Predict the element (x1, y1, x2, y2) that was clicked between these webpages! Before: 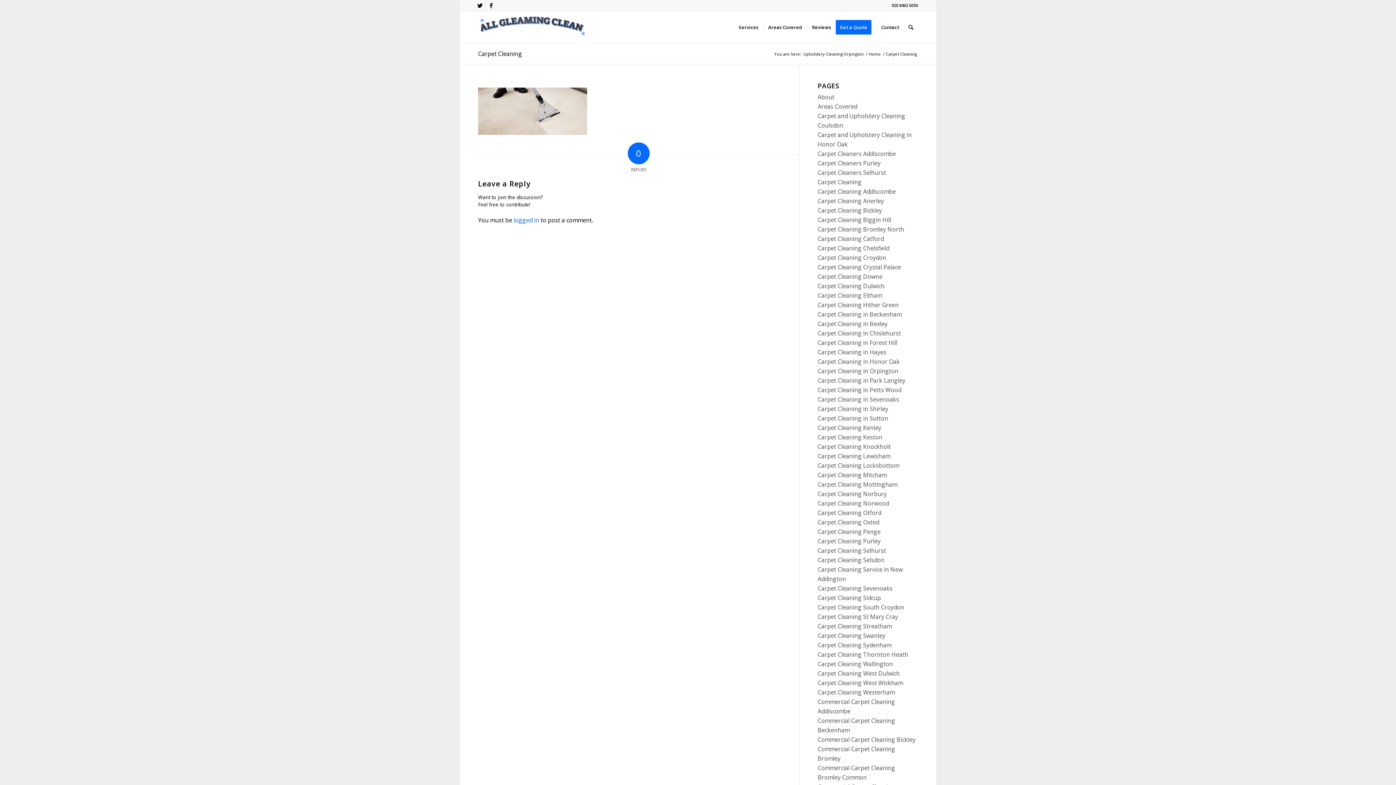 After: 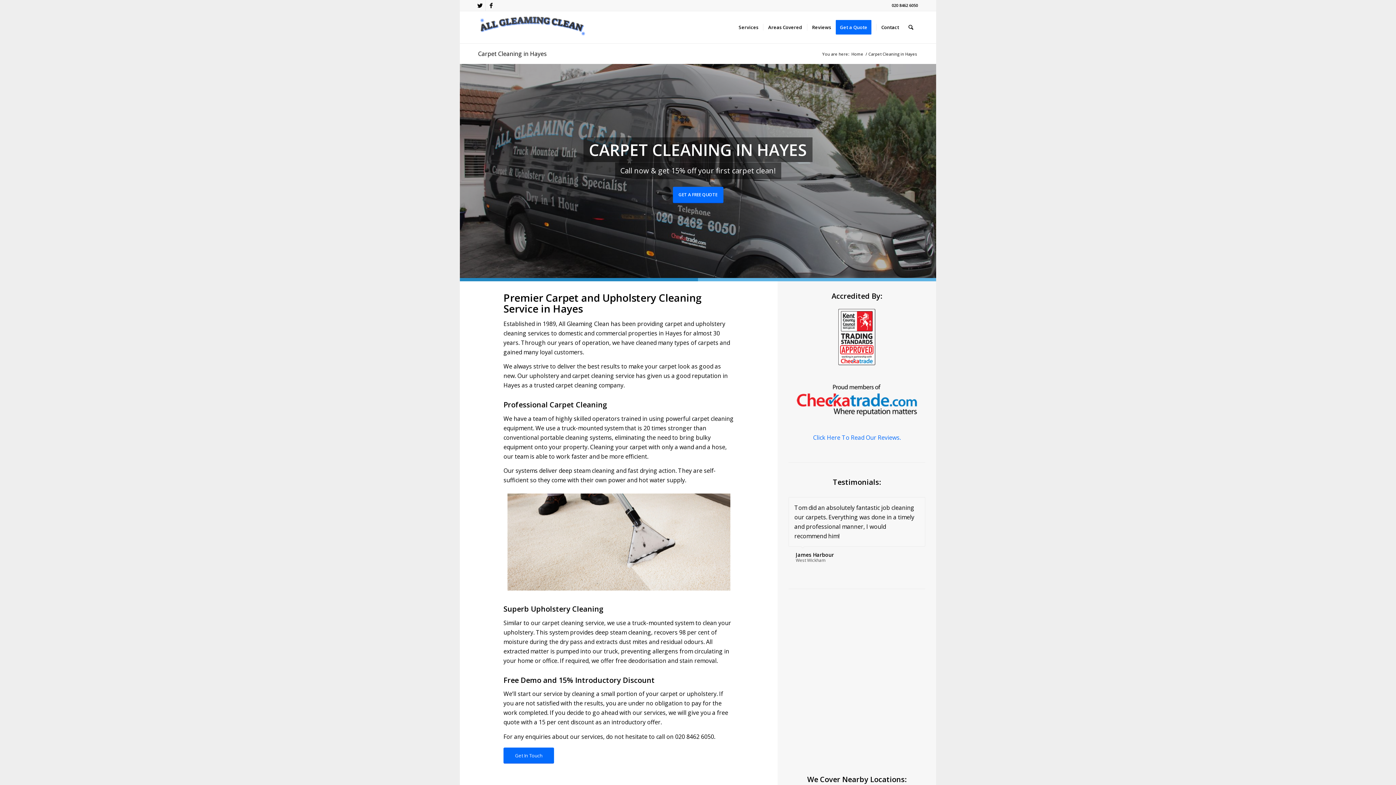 Action: label: Carpet Cleaning in Hayes bbox: (817, 348, 886, 356)